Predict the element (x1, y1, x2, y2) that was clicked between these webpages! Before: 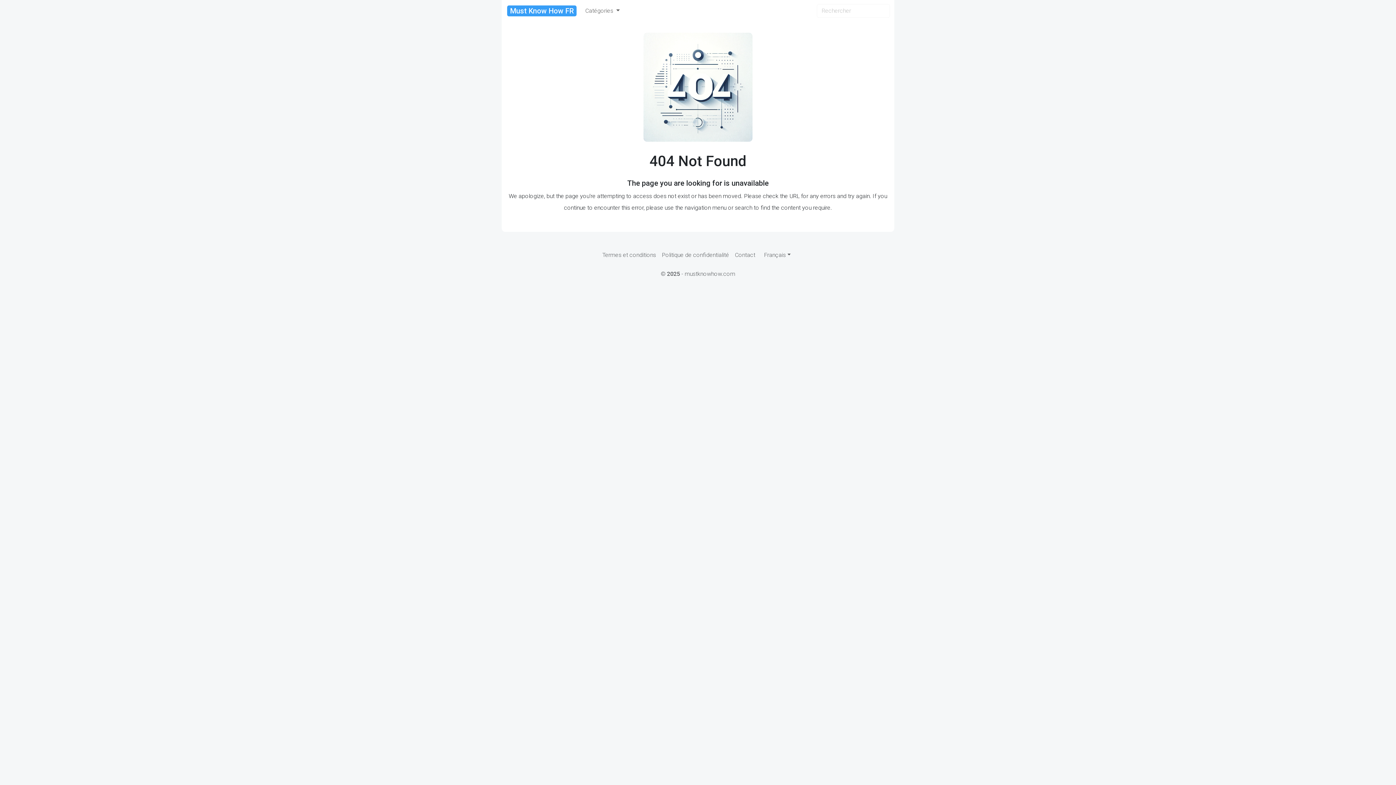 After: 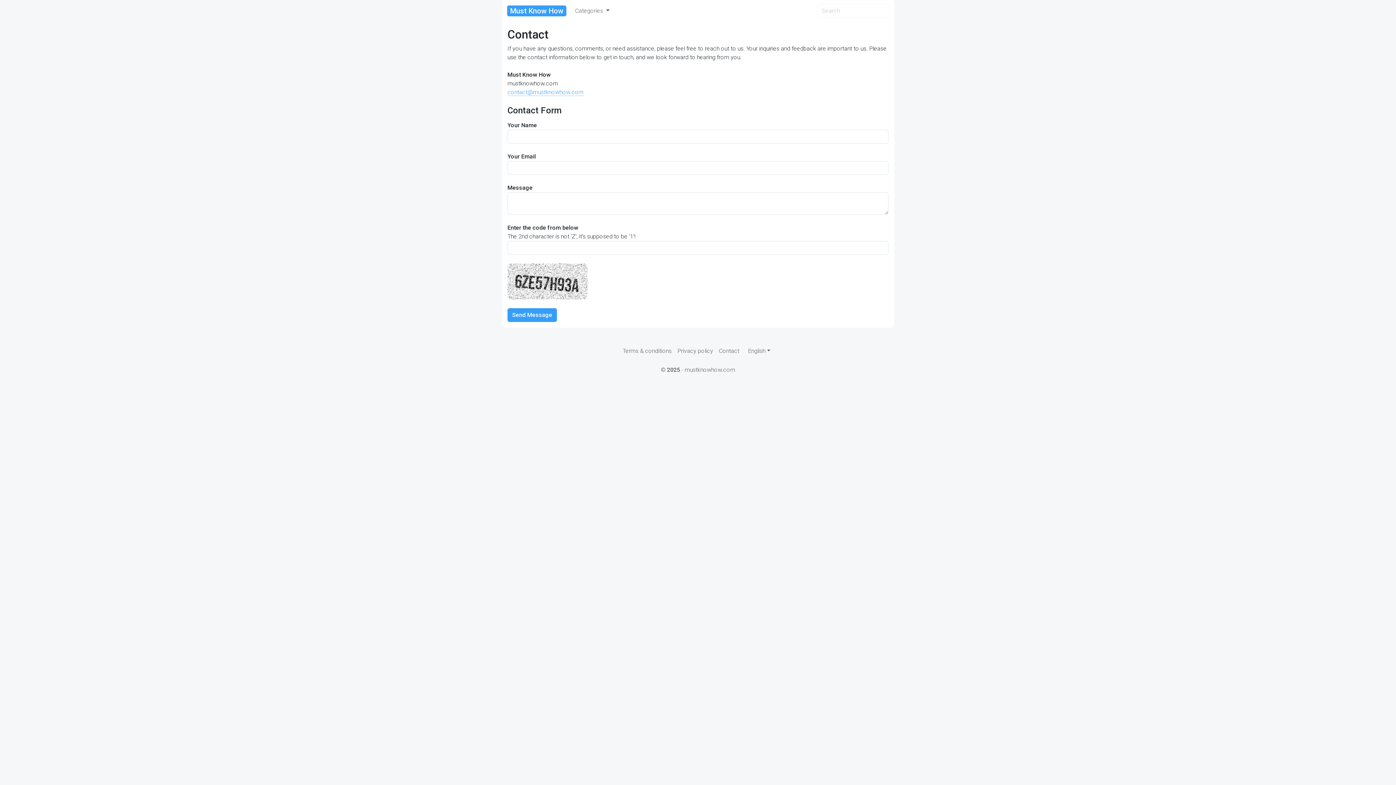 Action: bbox: (732, 248, 758, 262) label: Contact